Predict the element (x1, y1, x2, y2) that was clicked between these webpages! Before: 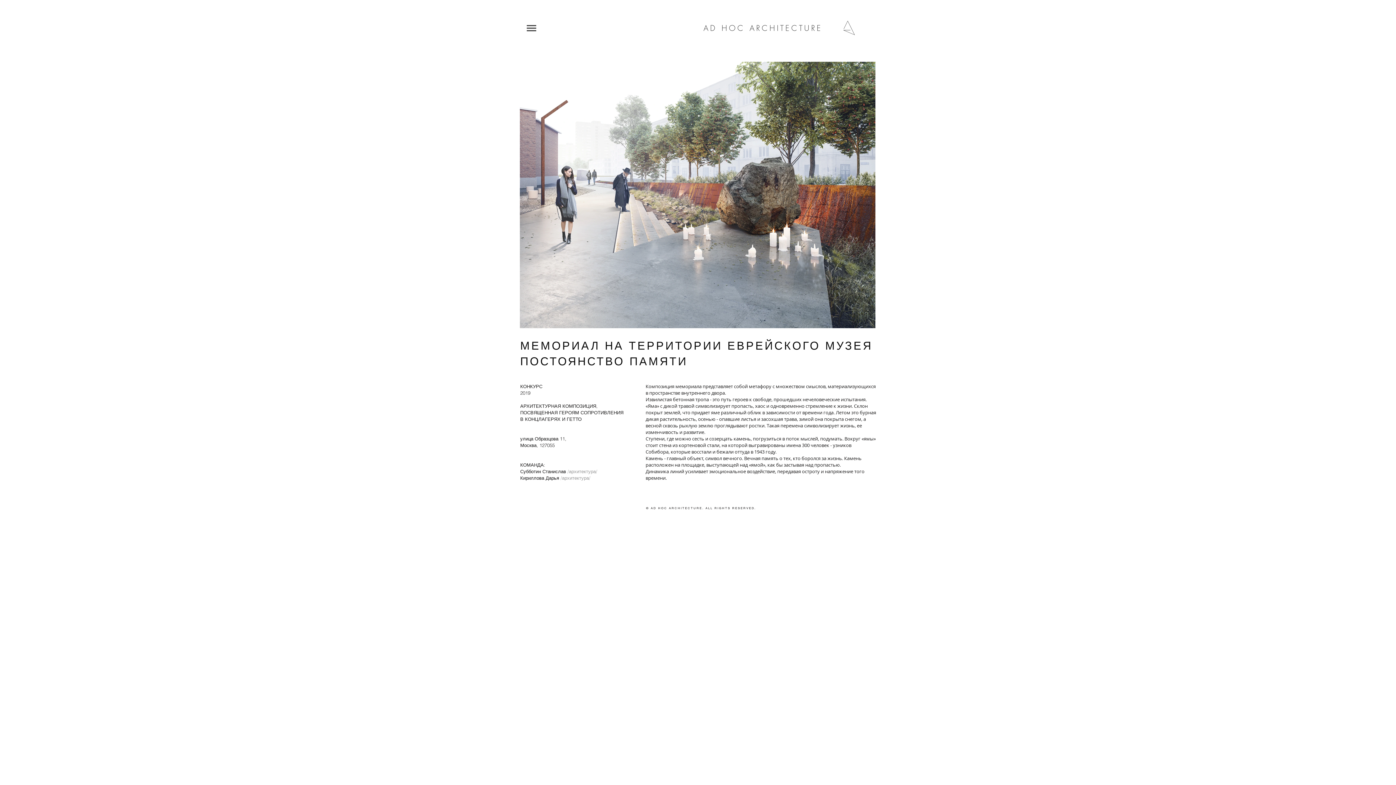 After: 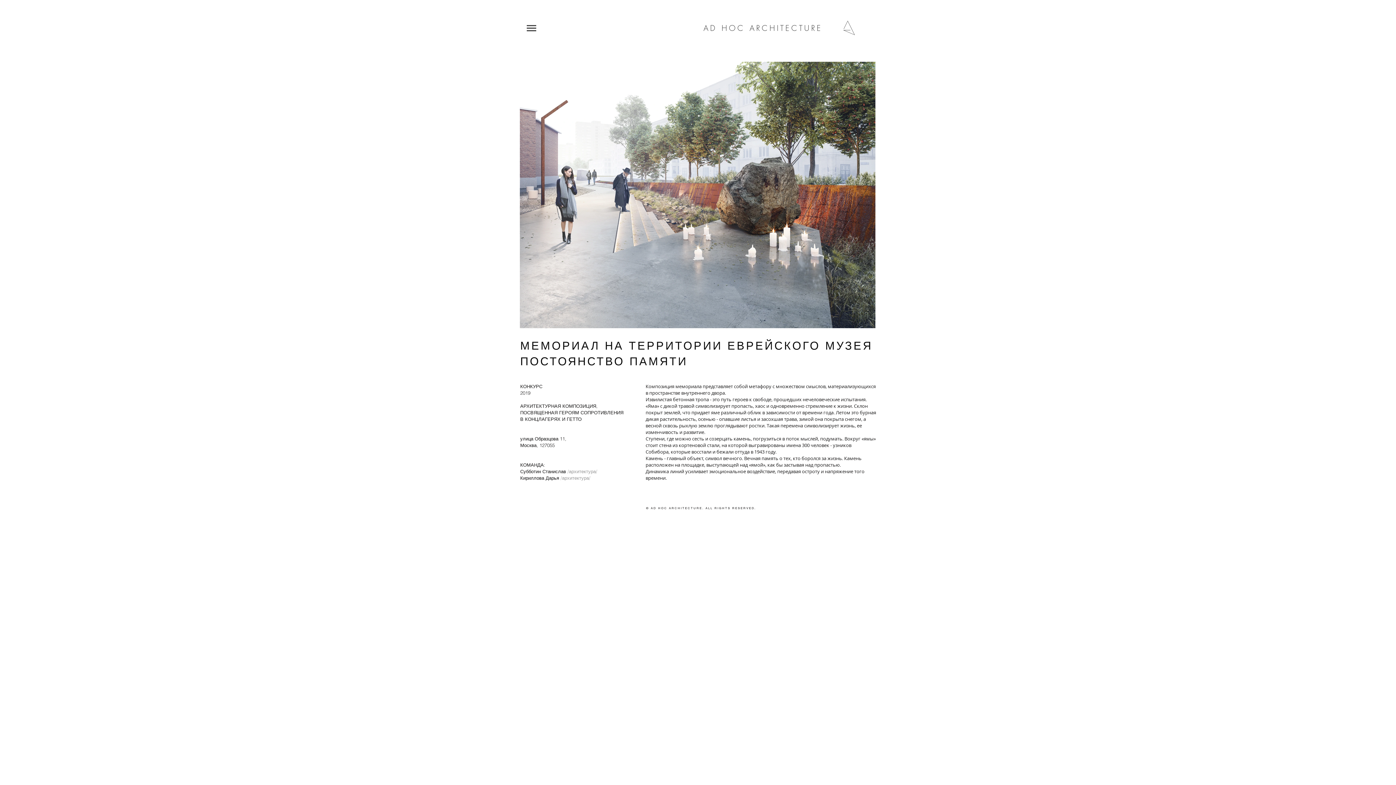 Action: bbox: (360, 4, 1034, 51)